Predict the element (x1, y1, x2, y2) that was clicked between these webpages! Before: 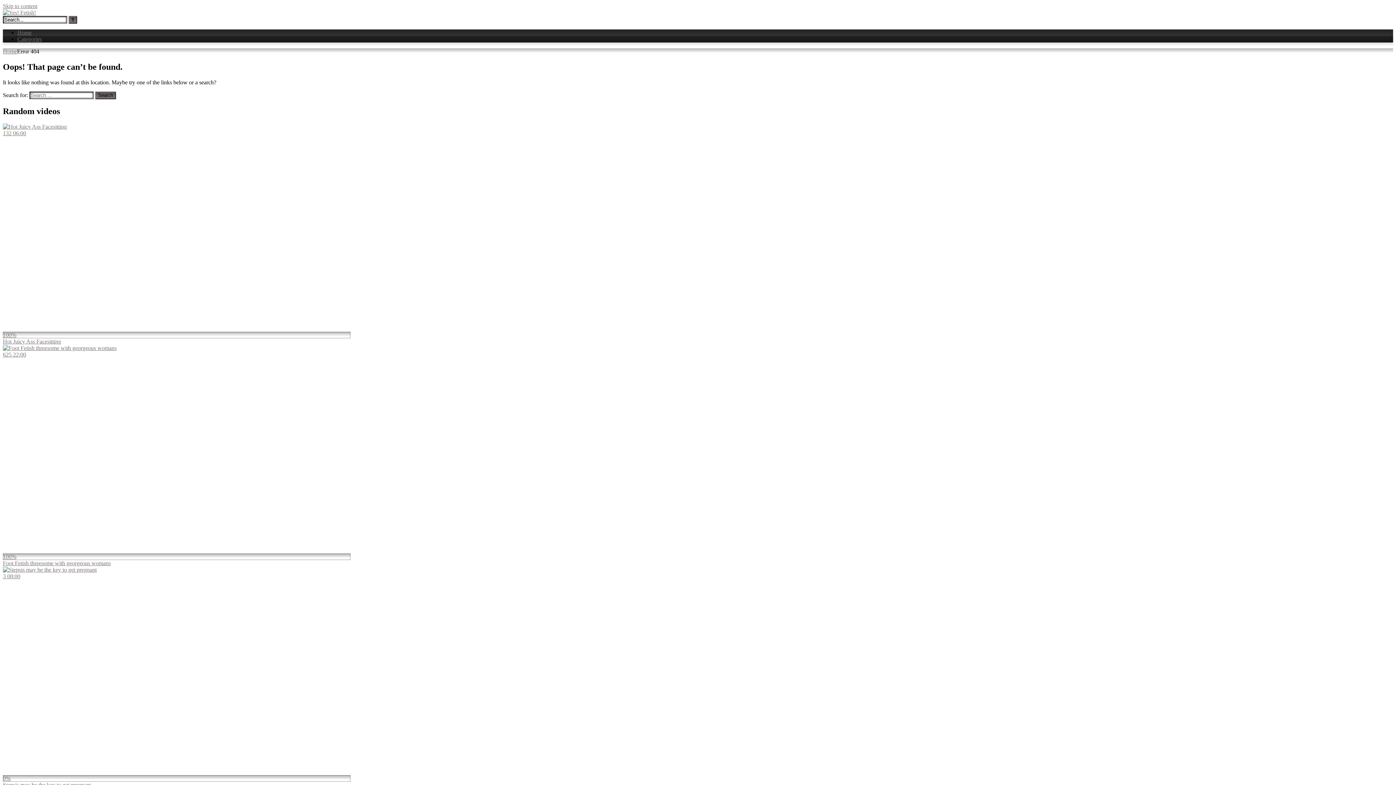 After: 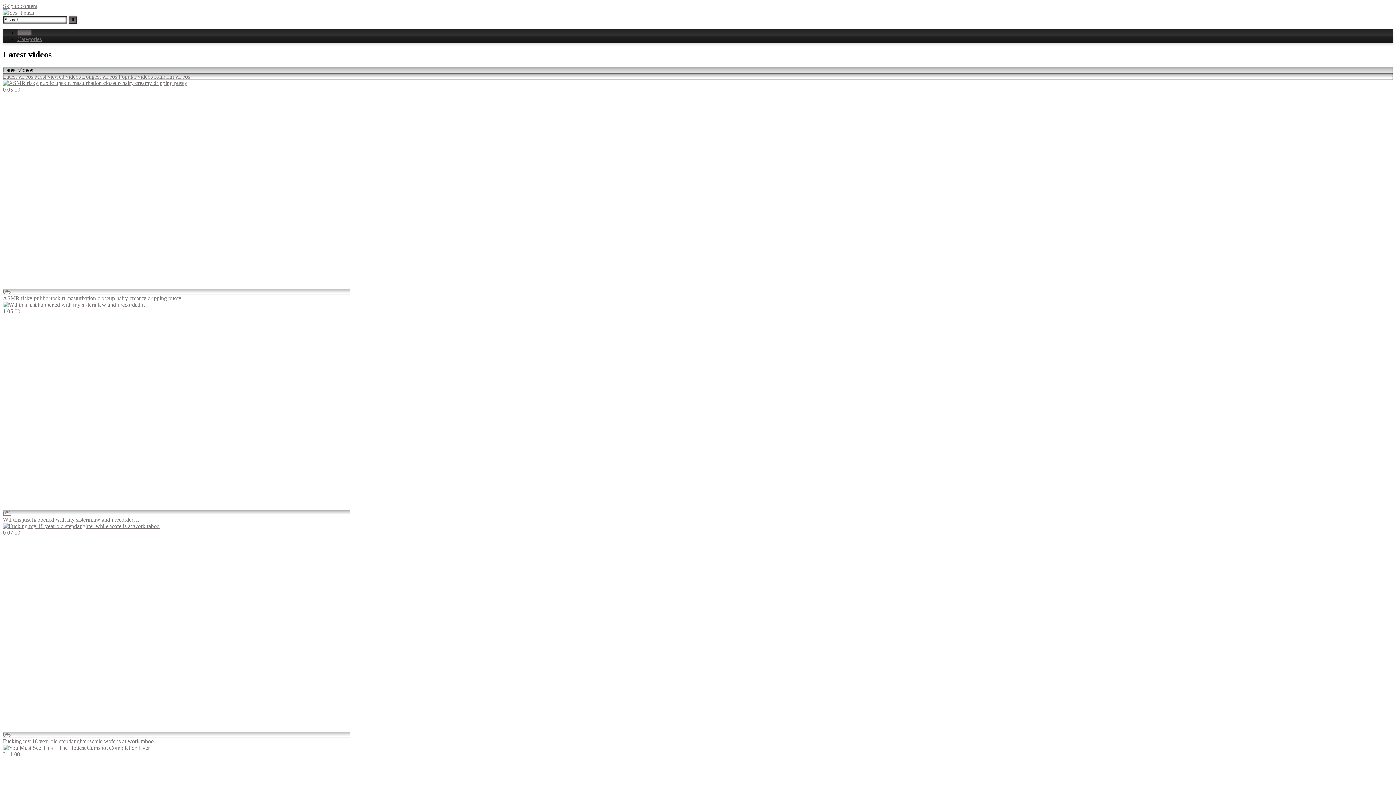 Action: bbox: (2, 9, 36, 15)